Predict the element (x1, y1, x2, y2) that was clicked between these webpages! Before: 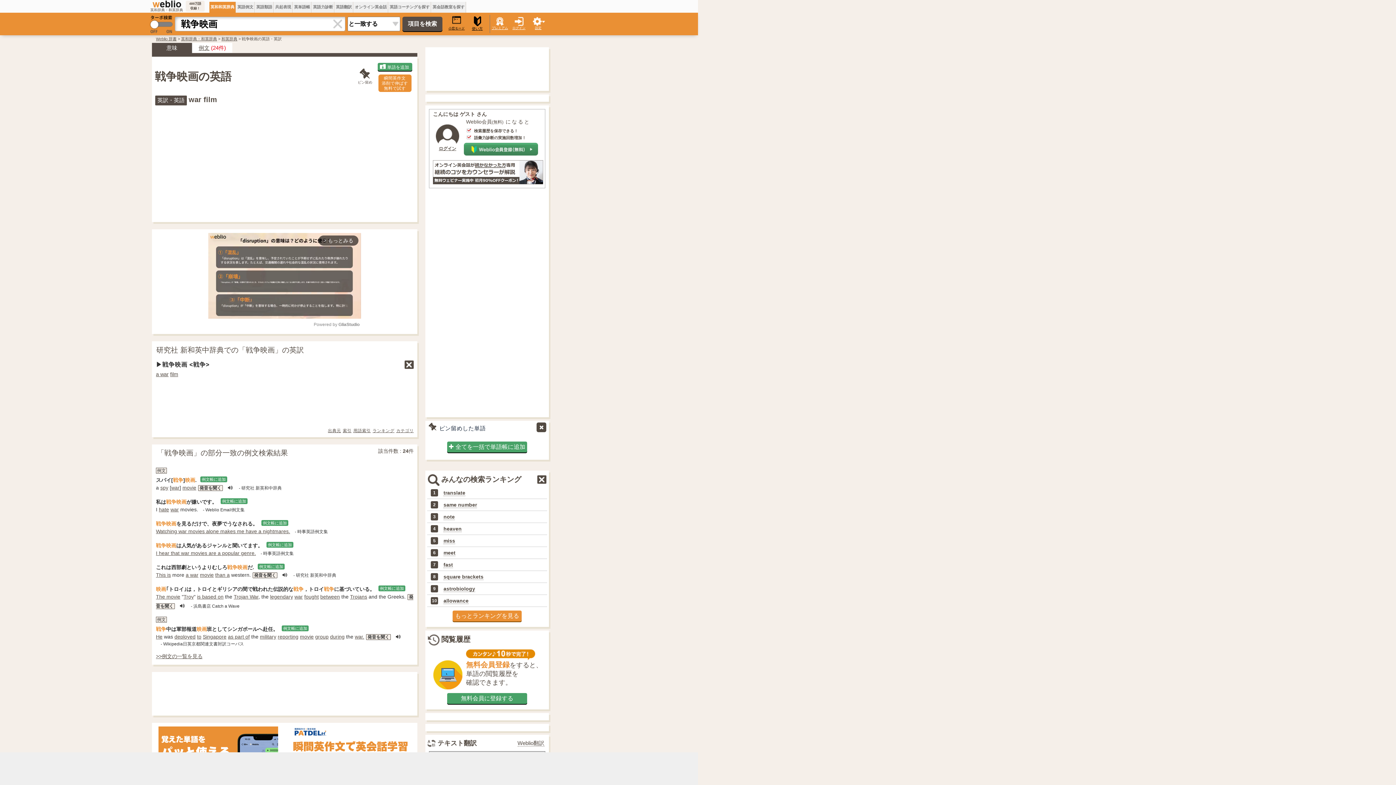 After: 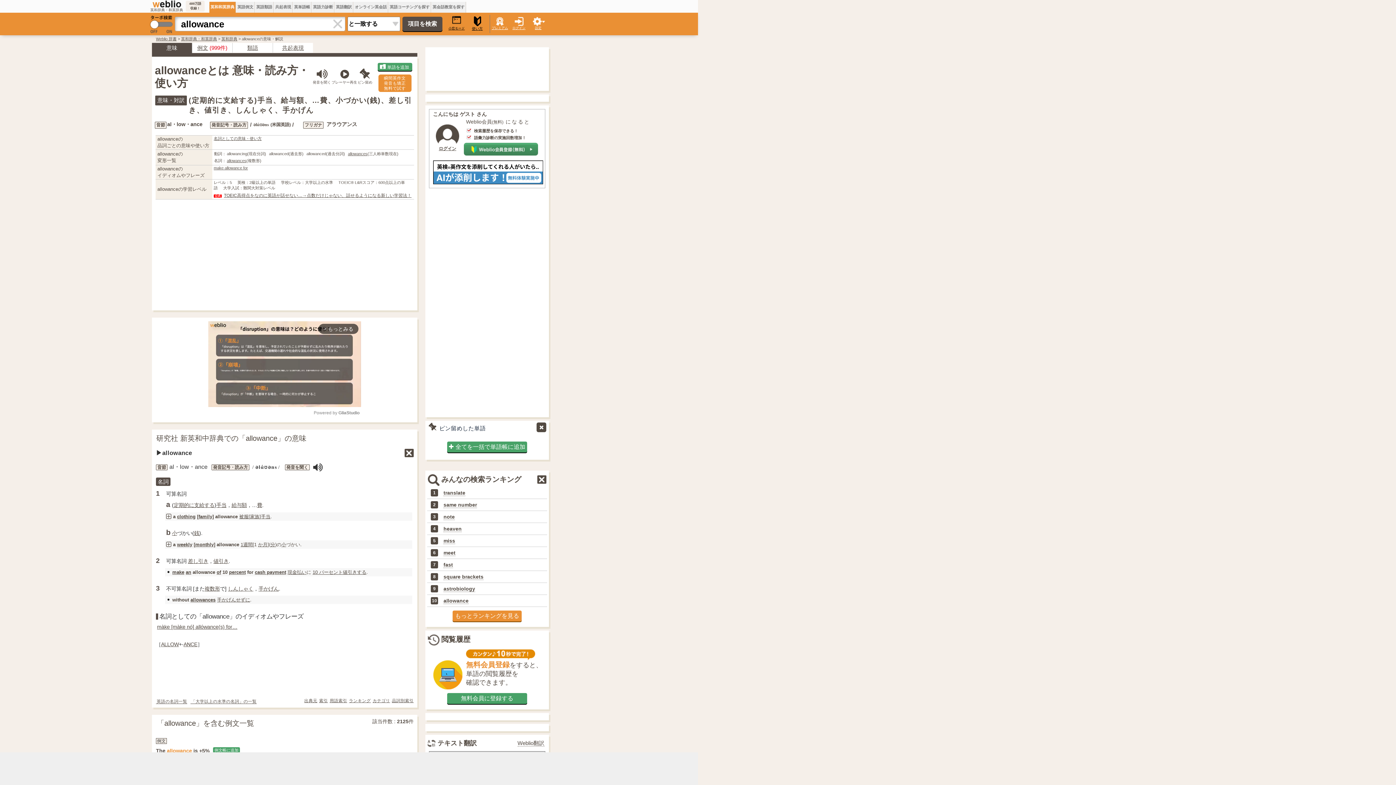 Action: label: allowance bbox: (443, 598, 468, 604)